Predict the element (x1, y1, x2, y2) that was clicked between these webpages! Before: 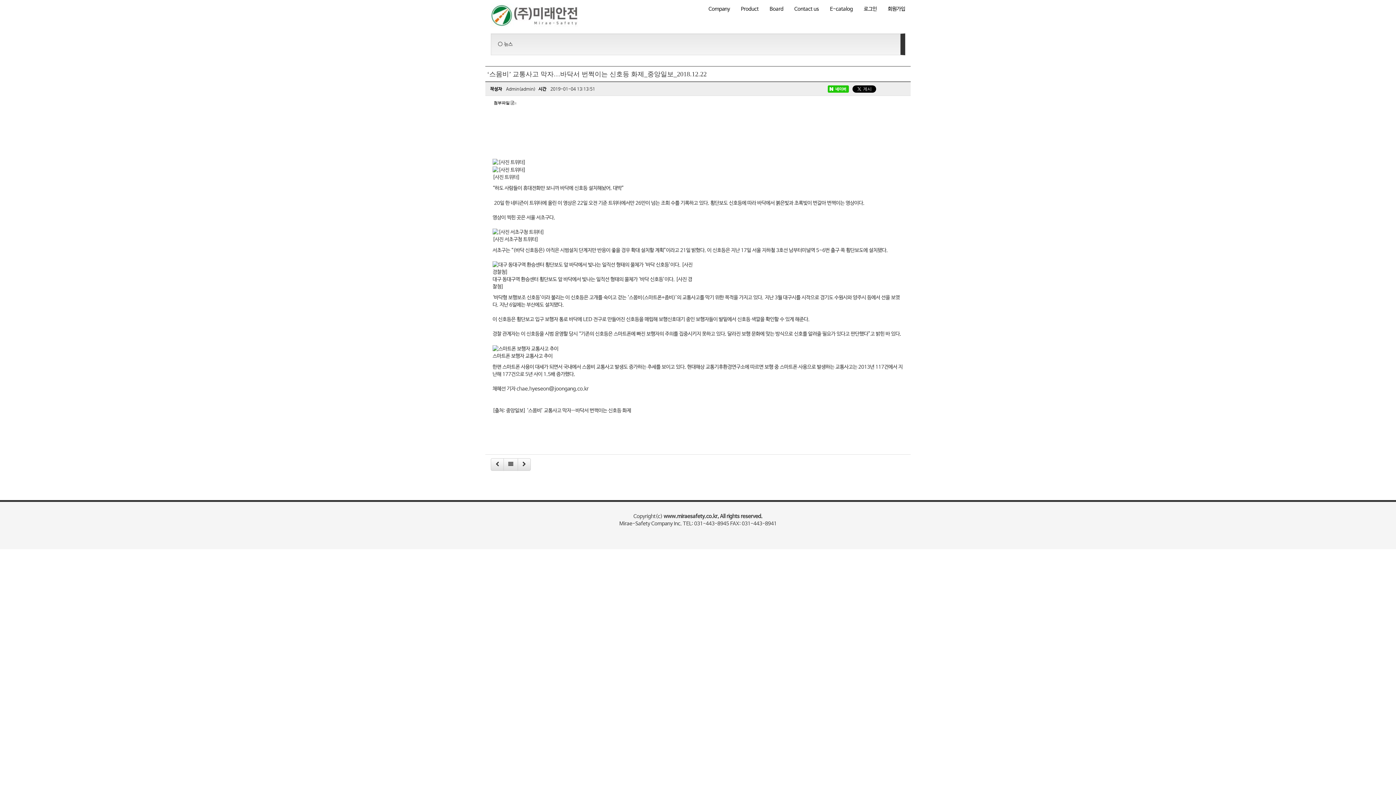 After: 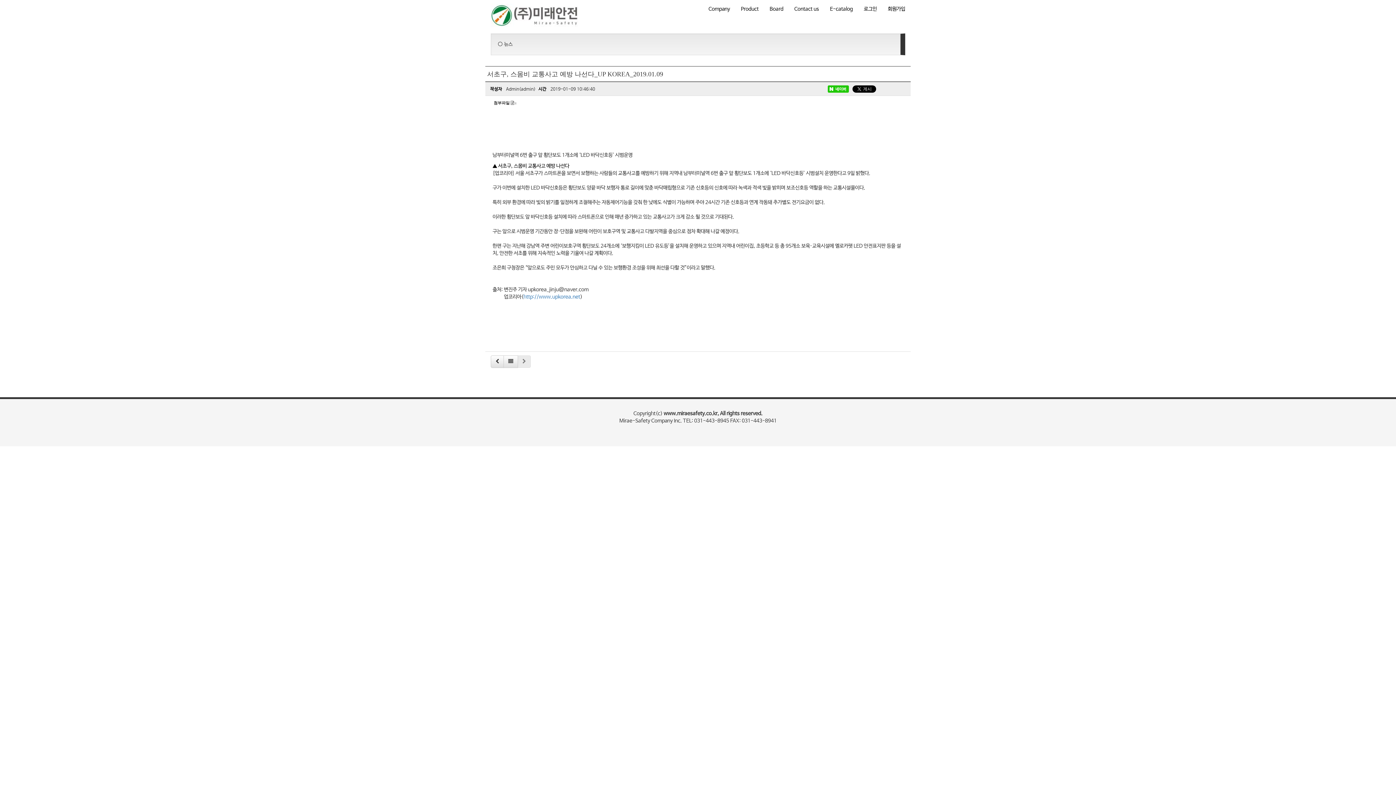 Action: bbox: (517, 458, 530, 470)